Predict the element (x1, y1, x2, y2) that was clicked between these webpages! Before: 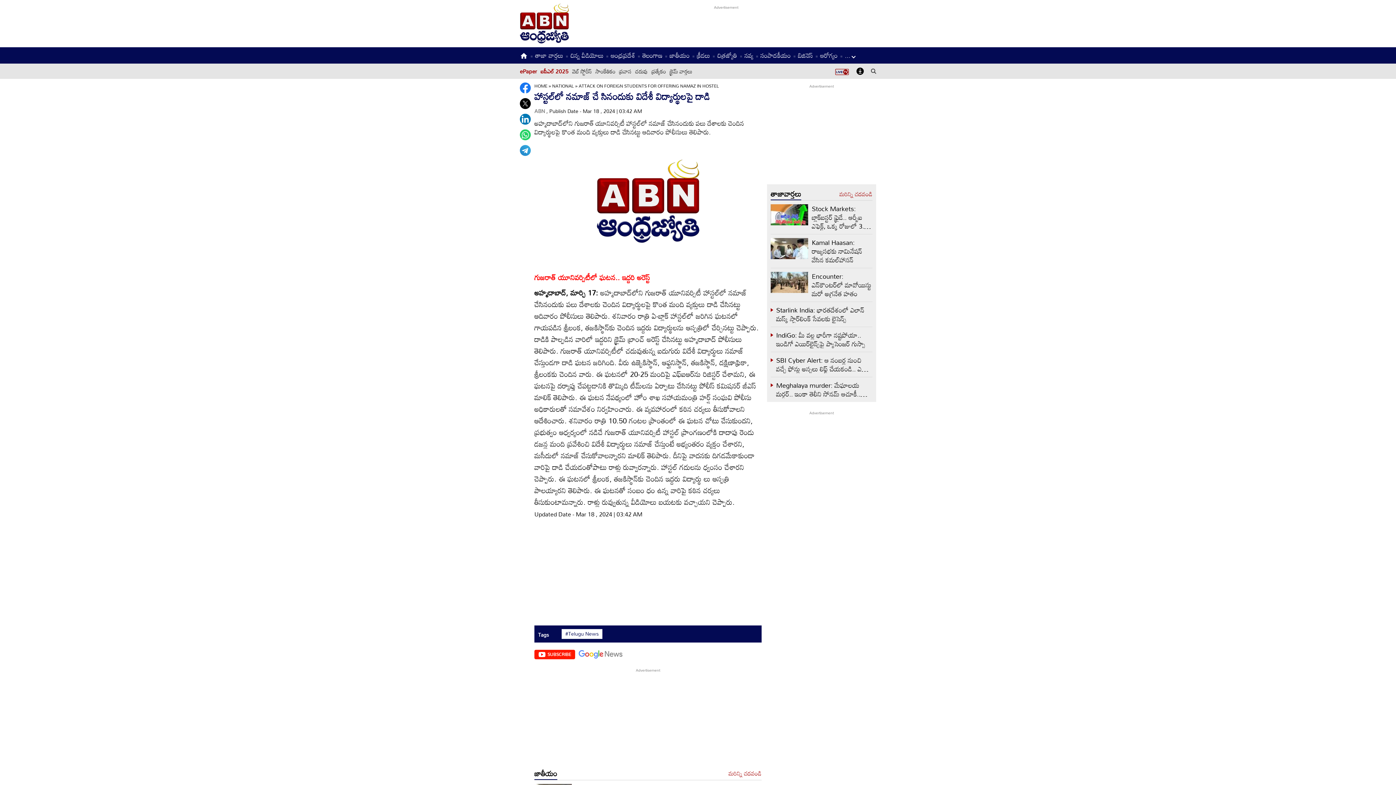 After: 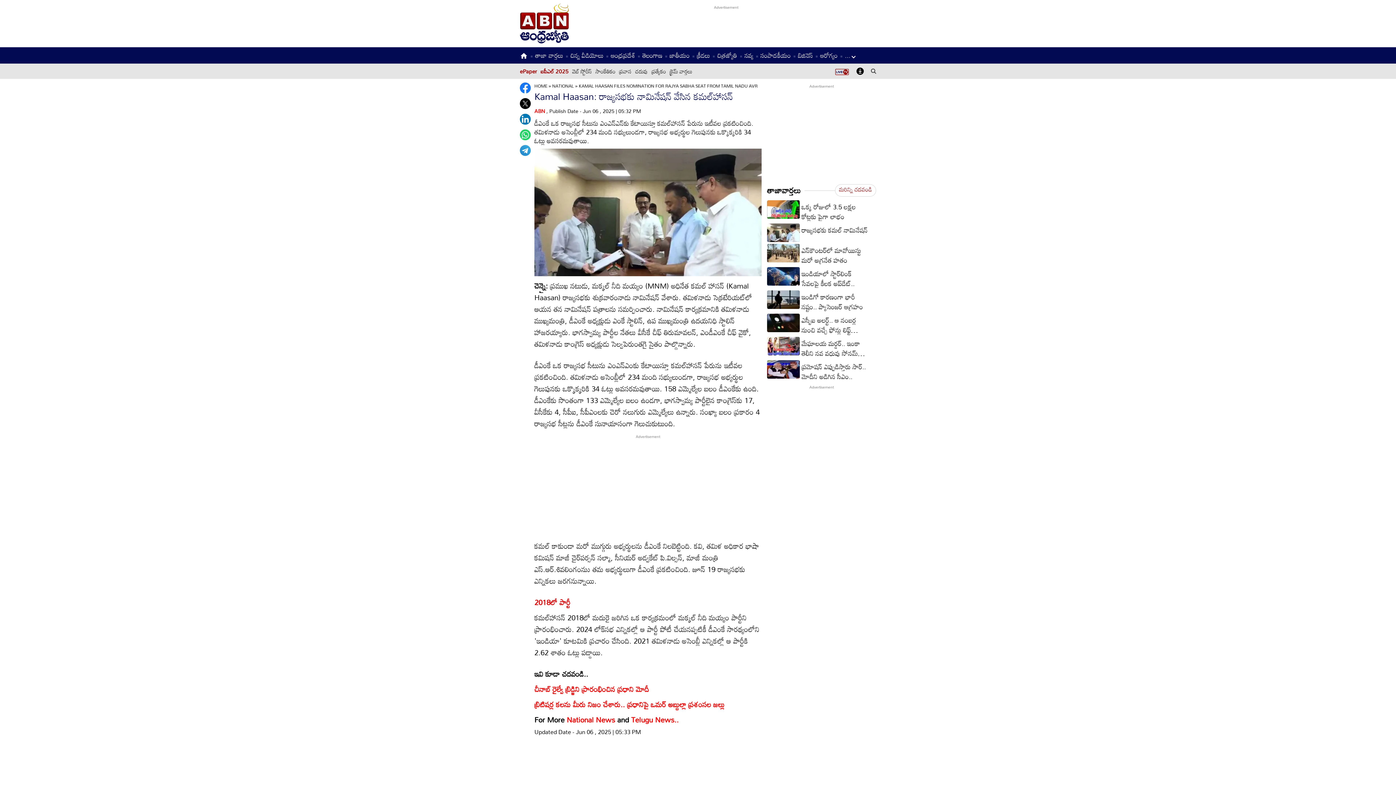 Action: bbox: (812, 236, 862, 266) label: Kamal Haasan: రాజ్యసభకు నామినేషన్ వేసిన కమల్‌హాసన్